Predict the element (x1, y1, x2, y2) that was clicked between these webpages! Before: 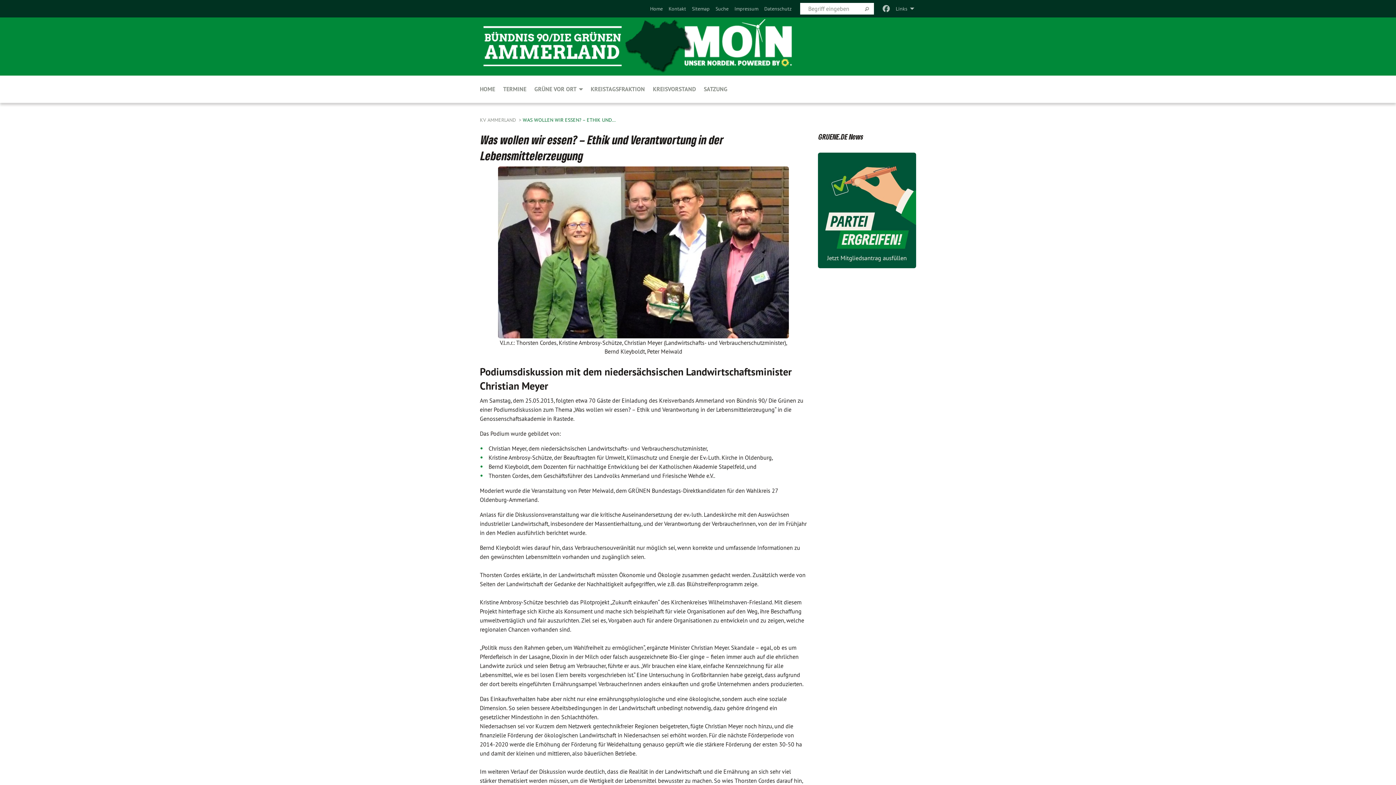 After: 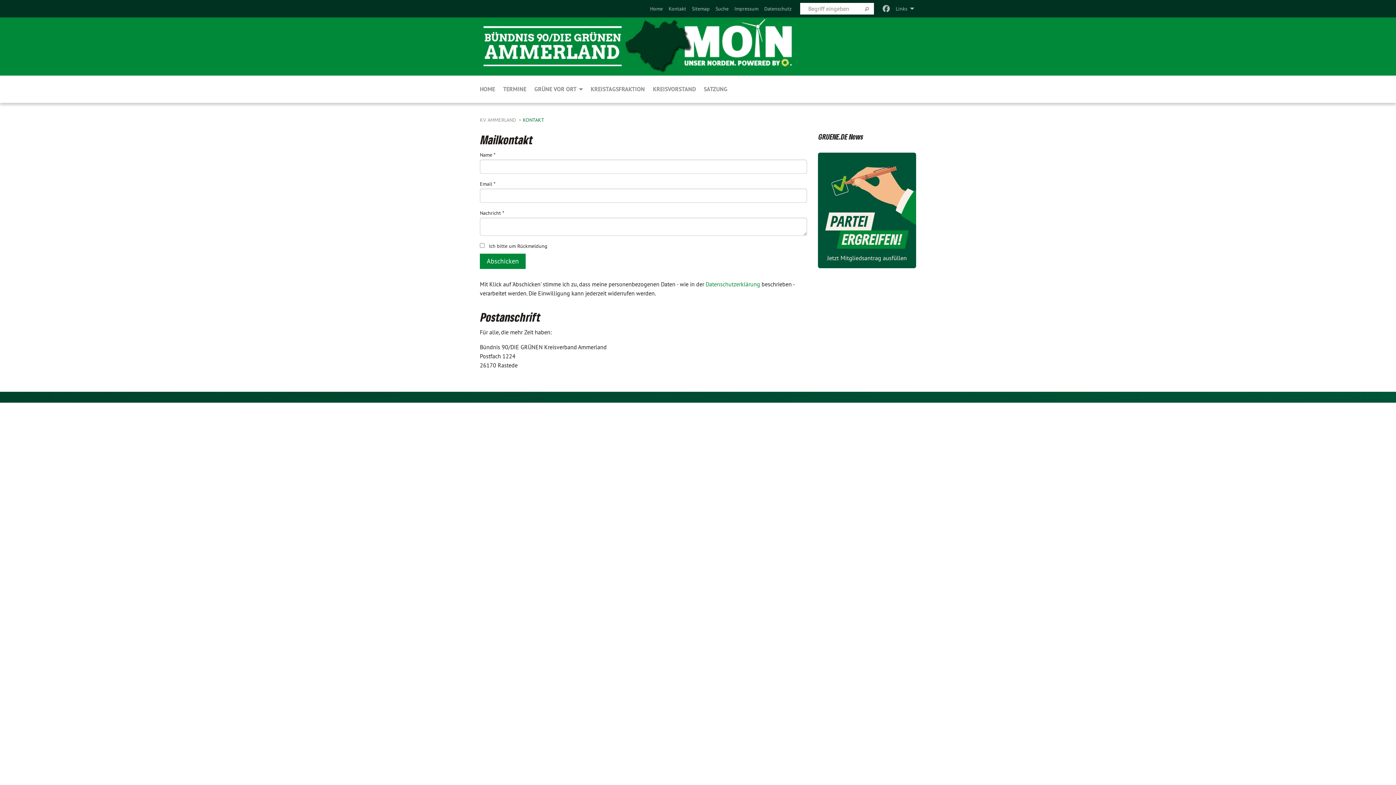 Action: label: Kontakt bbox: (668, 5, 686, 12)